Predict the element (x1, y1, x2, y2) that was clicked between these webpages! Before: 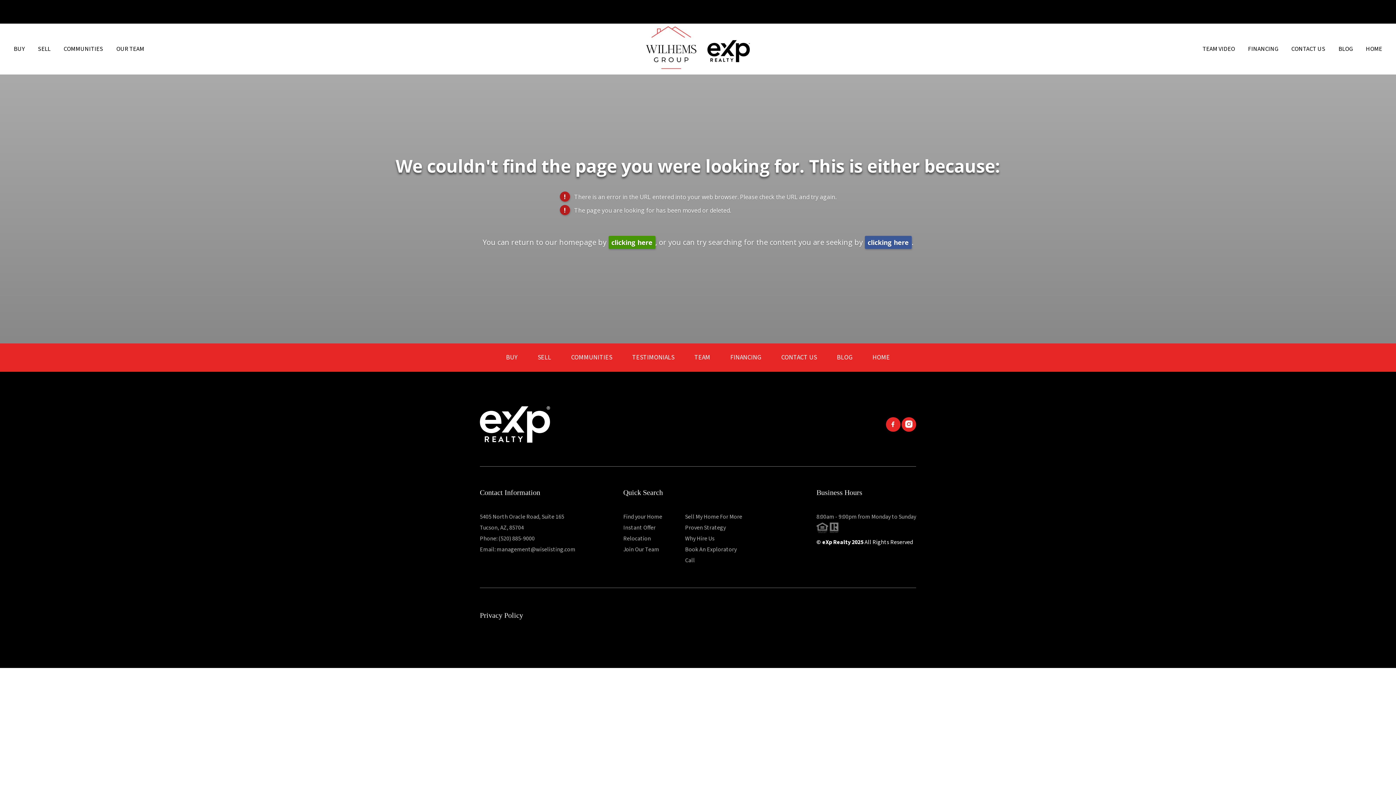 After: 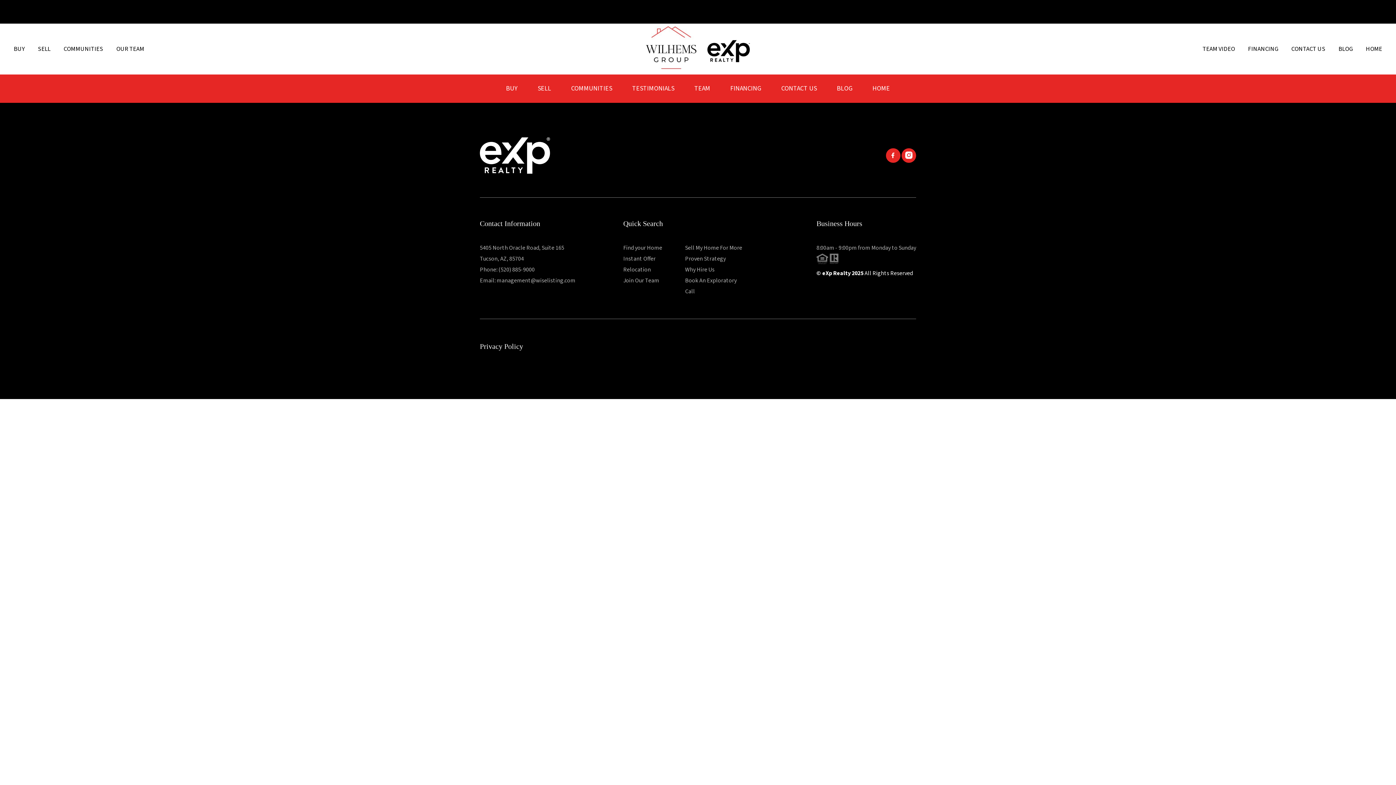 Action: label: FINANCING bbox: (721, 349, 770, 366)